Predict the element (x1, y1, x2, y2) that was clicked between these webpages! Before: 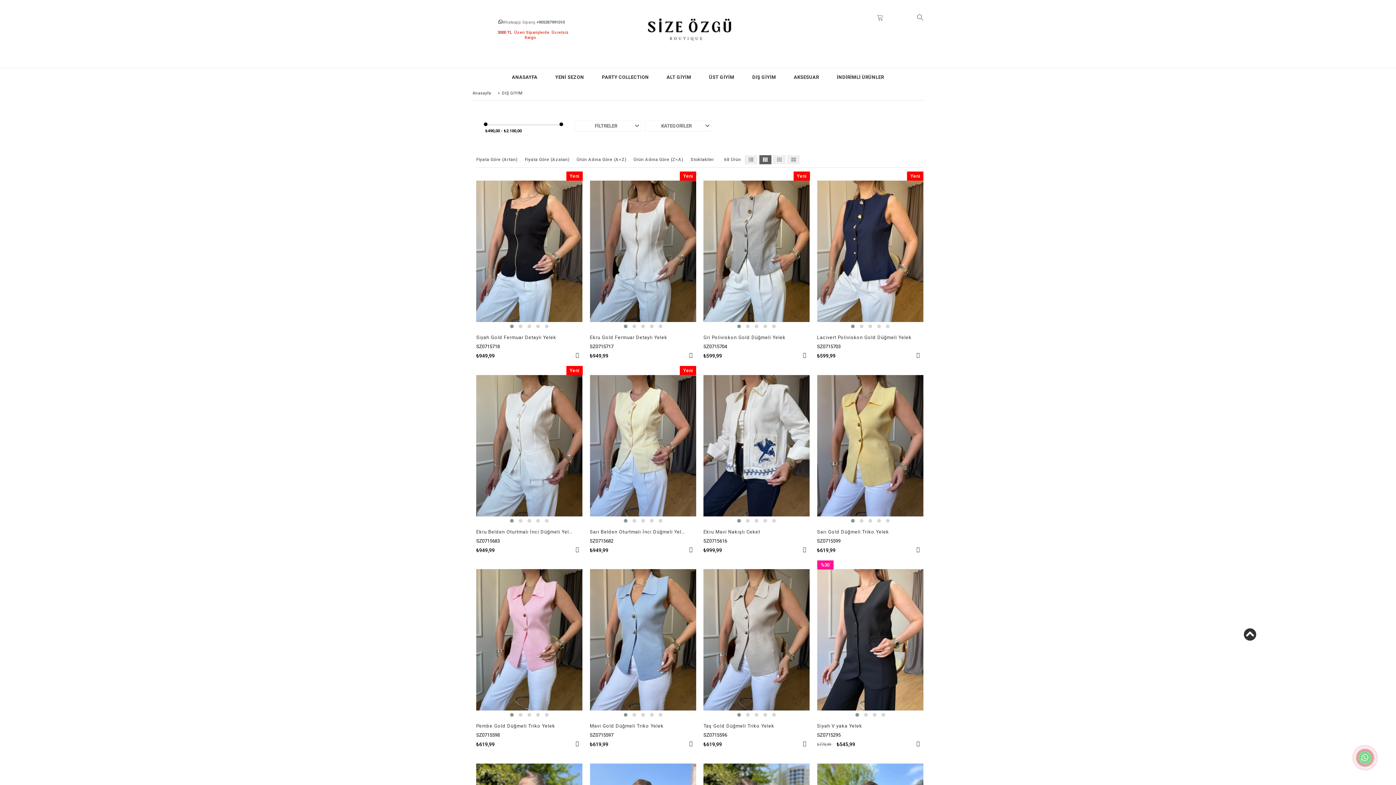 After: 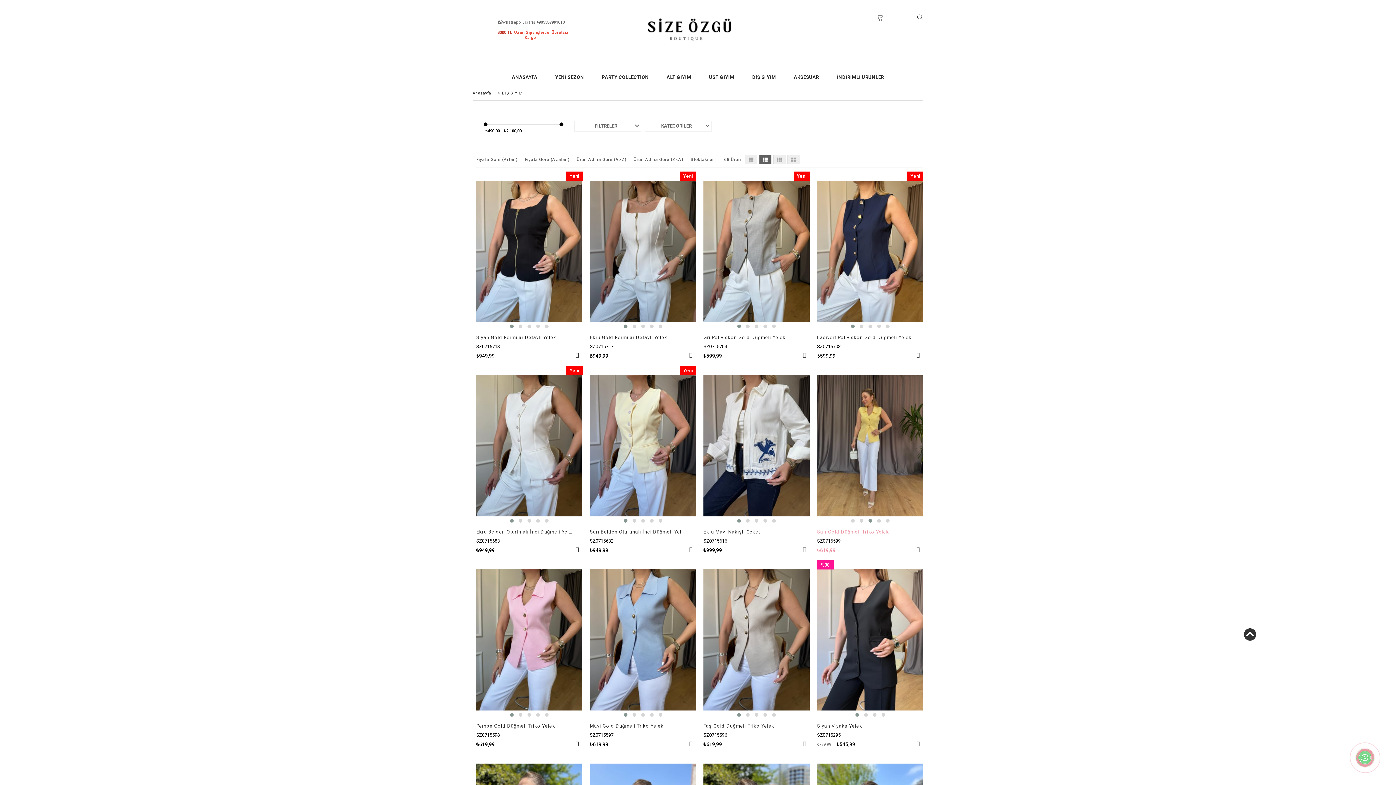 Action: bbox: (866, 517, 874, 524)